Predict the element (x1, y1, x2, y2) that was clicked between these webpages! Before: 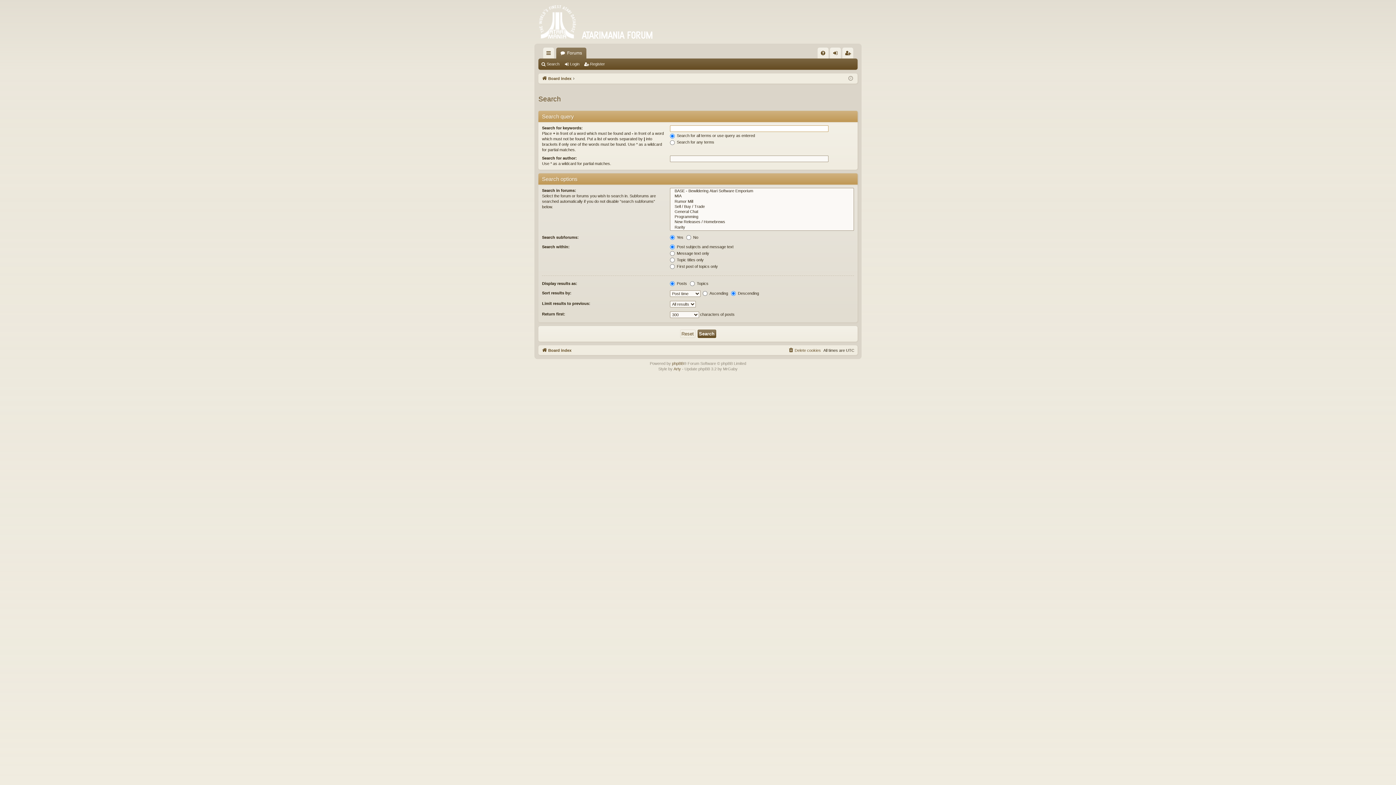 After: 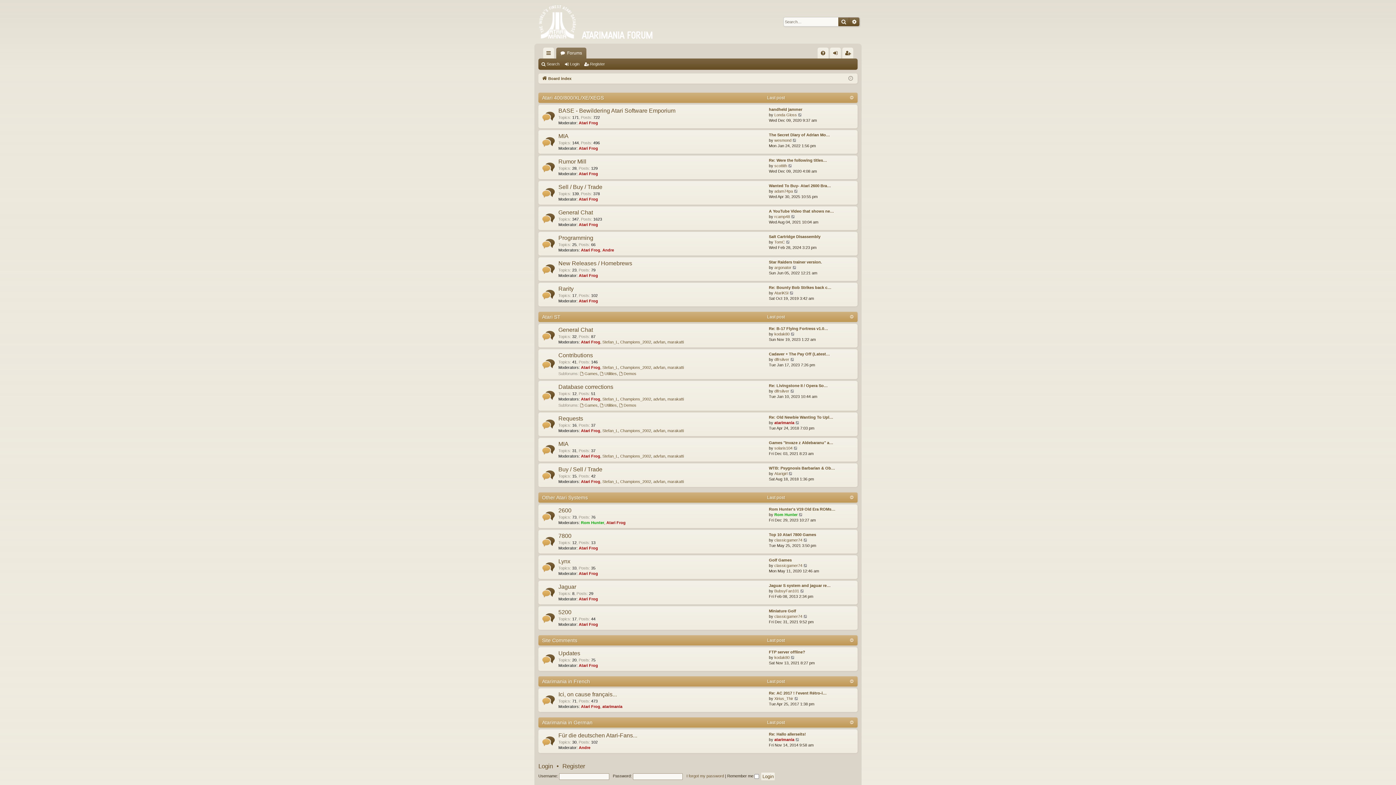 Action: bbox: (534, 0, 658, 43)